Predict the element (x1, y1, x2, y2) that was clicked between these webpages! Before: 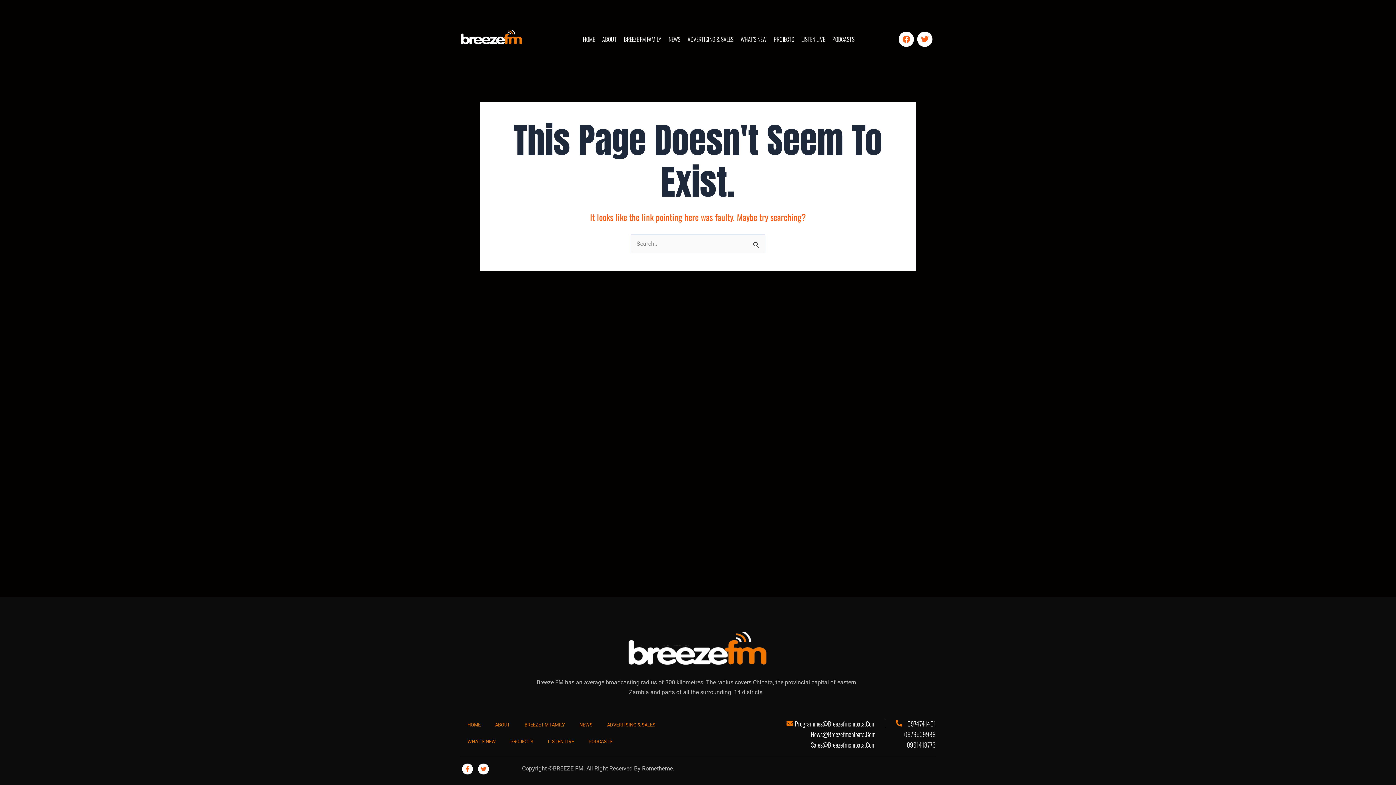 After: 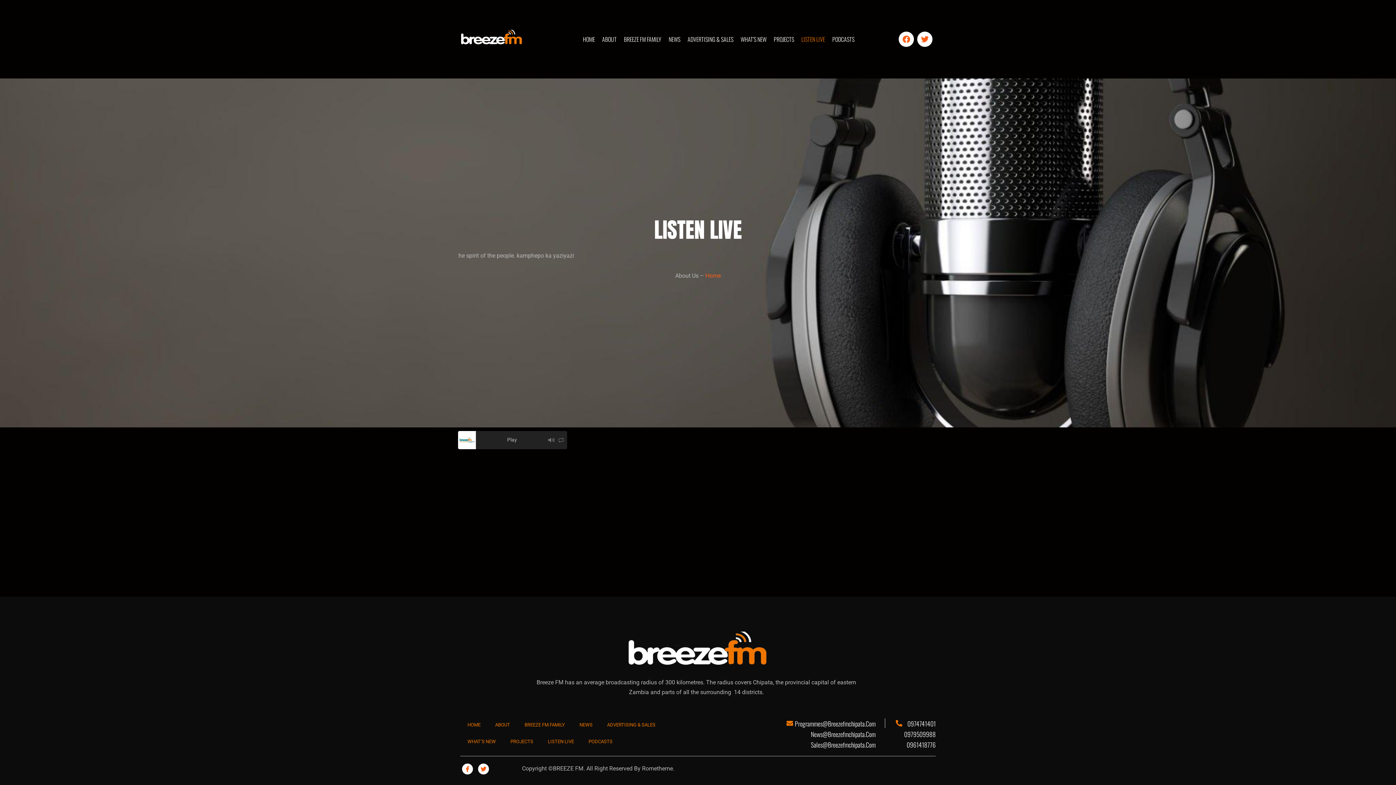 Action: bbox: (799, 29, 827, 48) label: LISTEN LIVE